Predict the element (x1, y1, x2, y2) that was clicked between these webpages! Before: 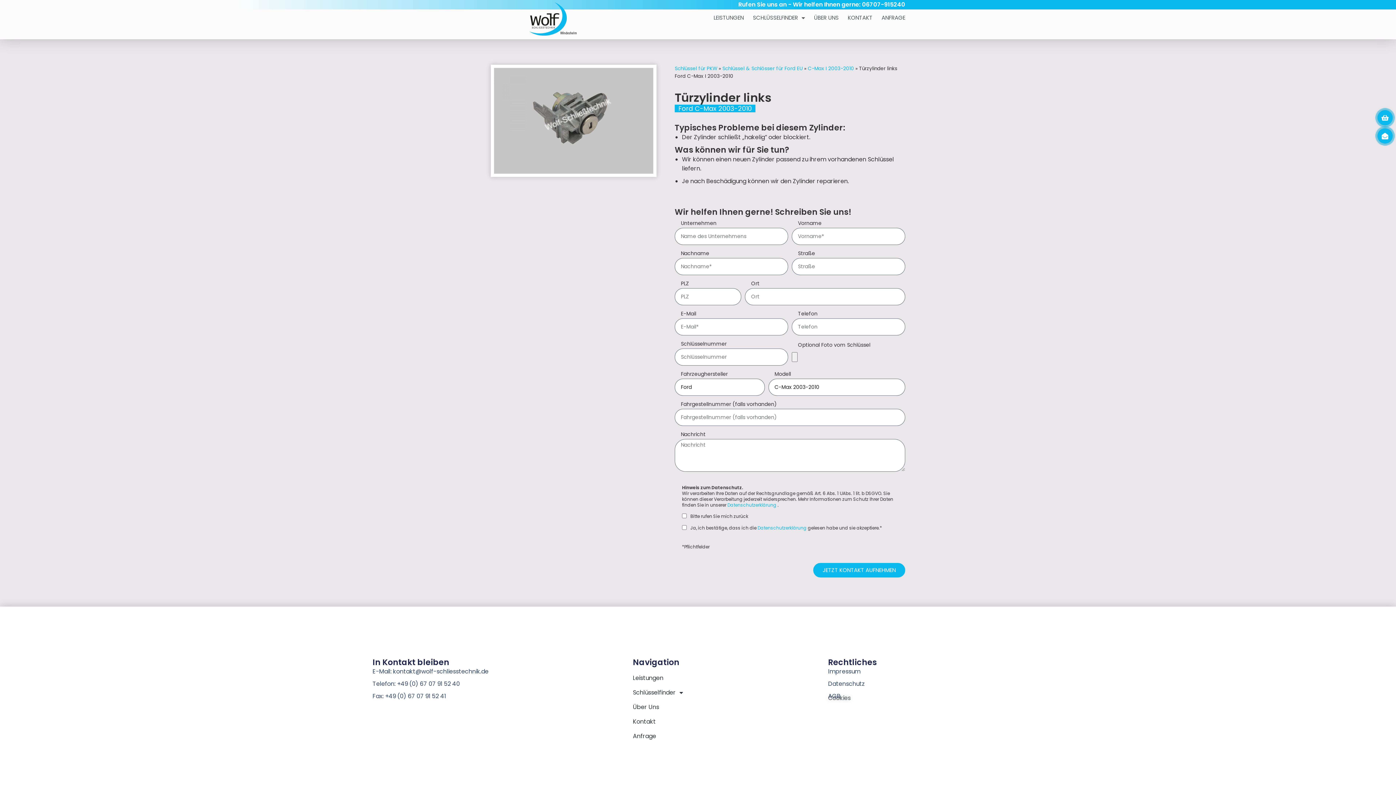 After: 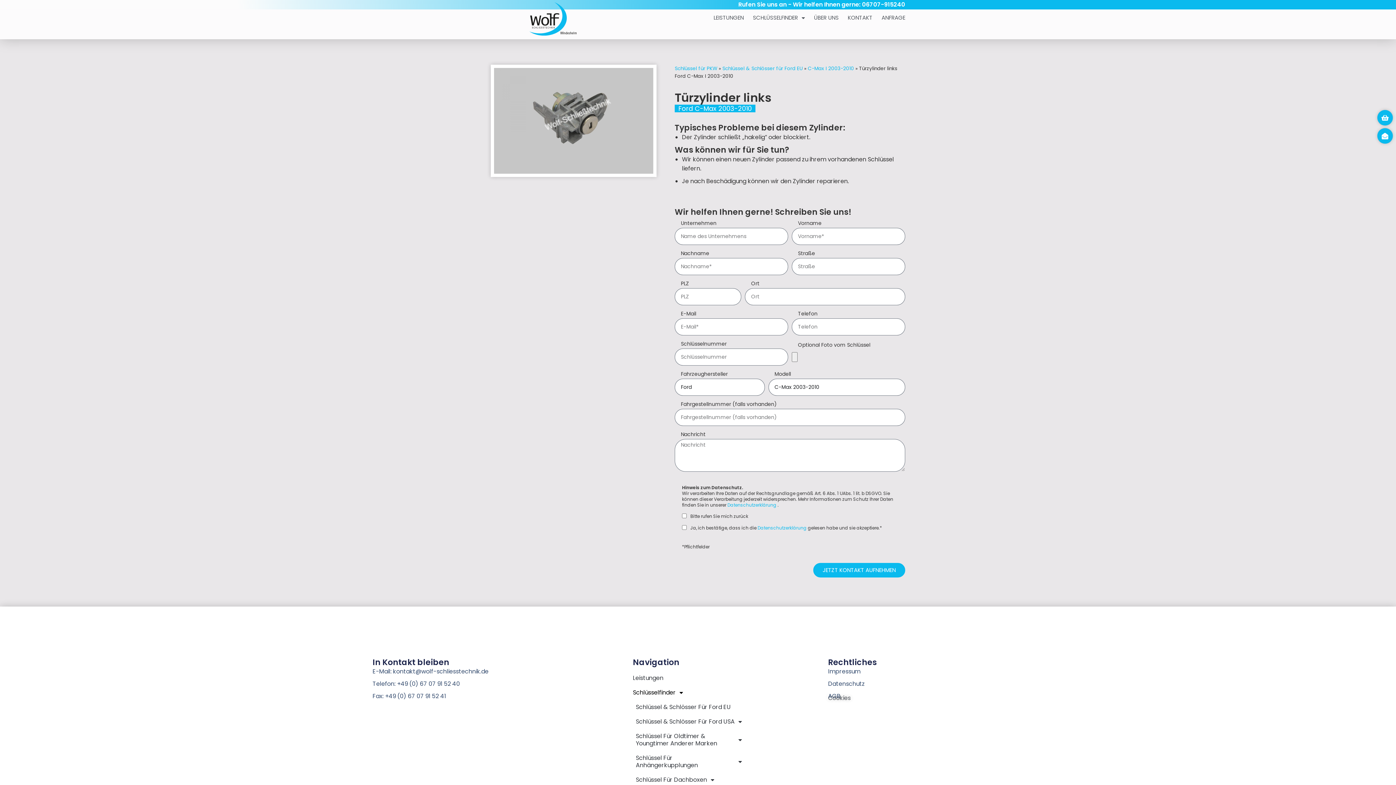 Action: label: Schlüsselfinder bbox: (633, 685, 828, 700)